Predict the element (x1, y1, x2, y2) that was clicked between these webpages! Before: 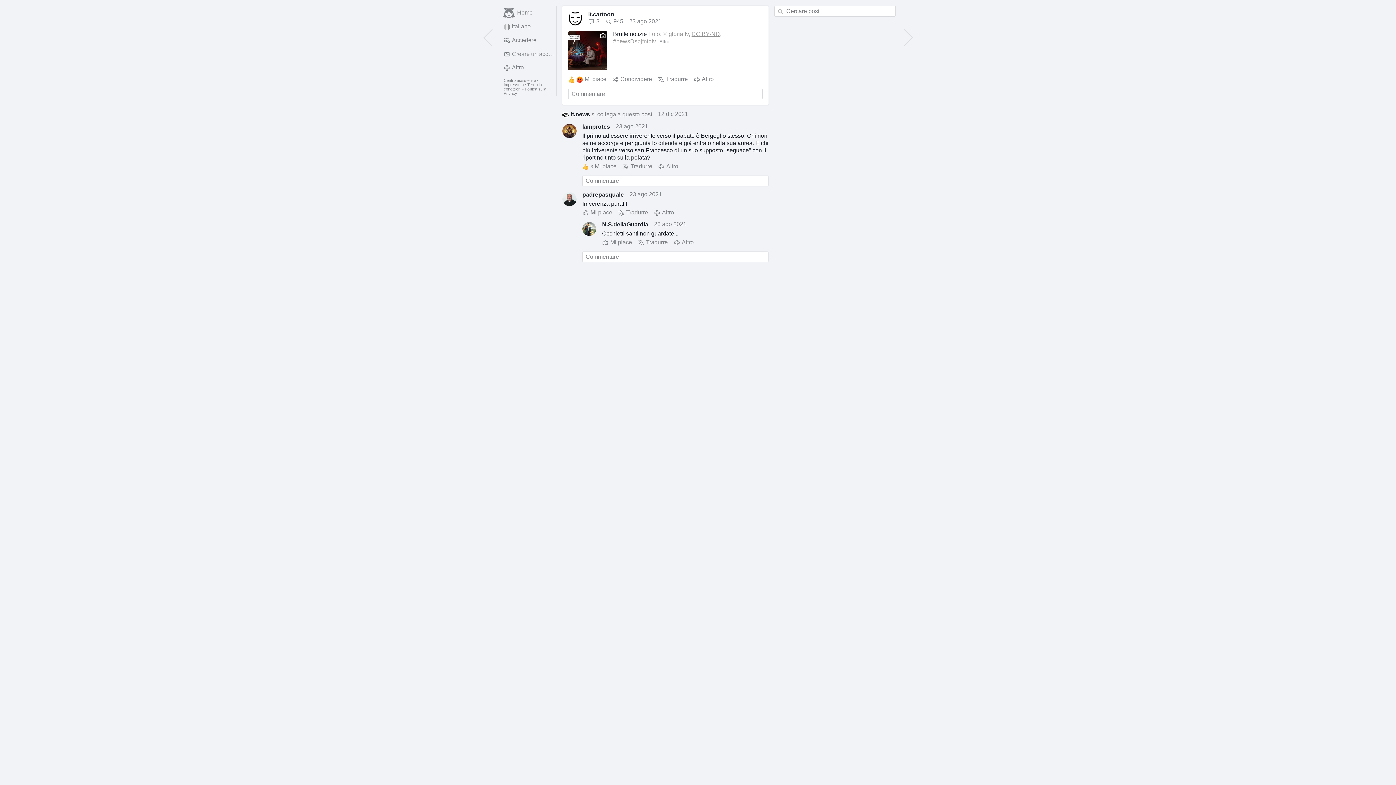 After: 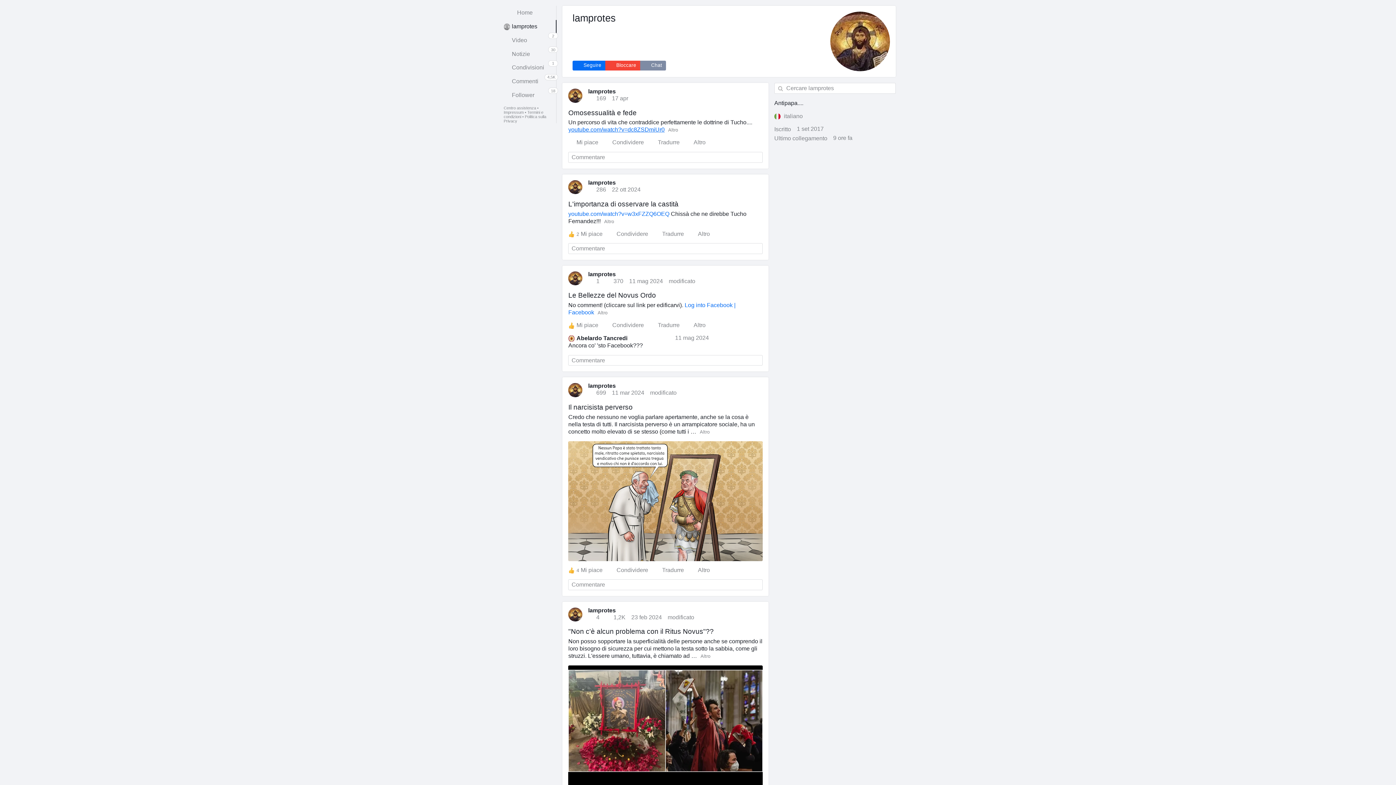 Action: bbox: (562, 124, 576, 138)